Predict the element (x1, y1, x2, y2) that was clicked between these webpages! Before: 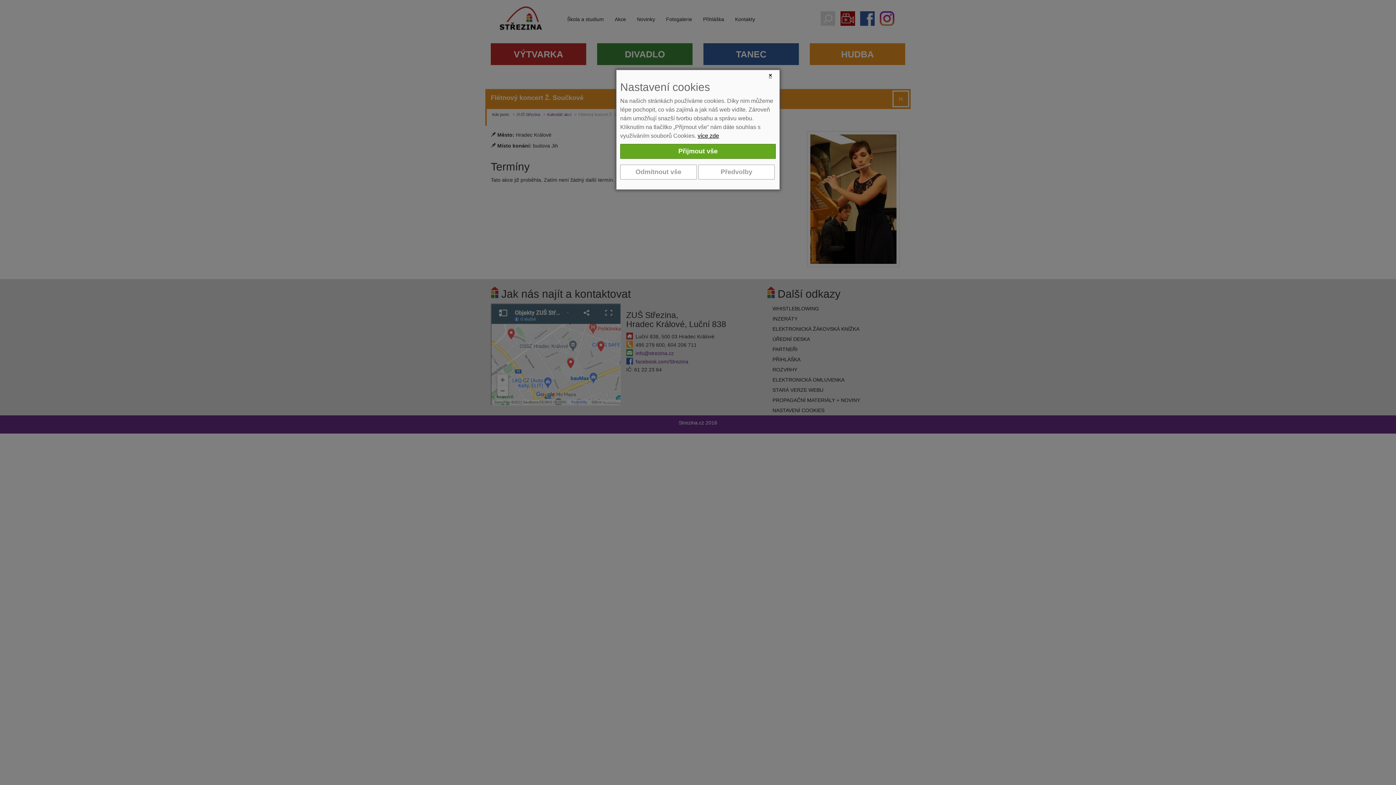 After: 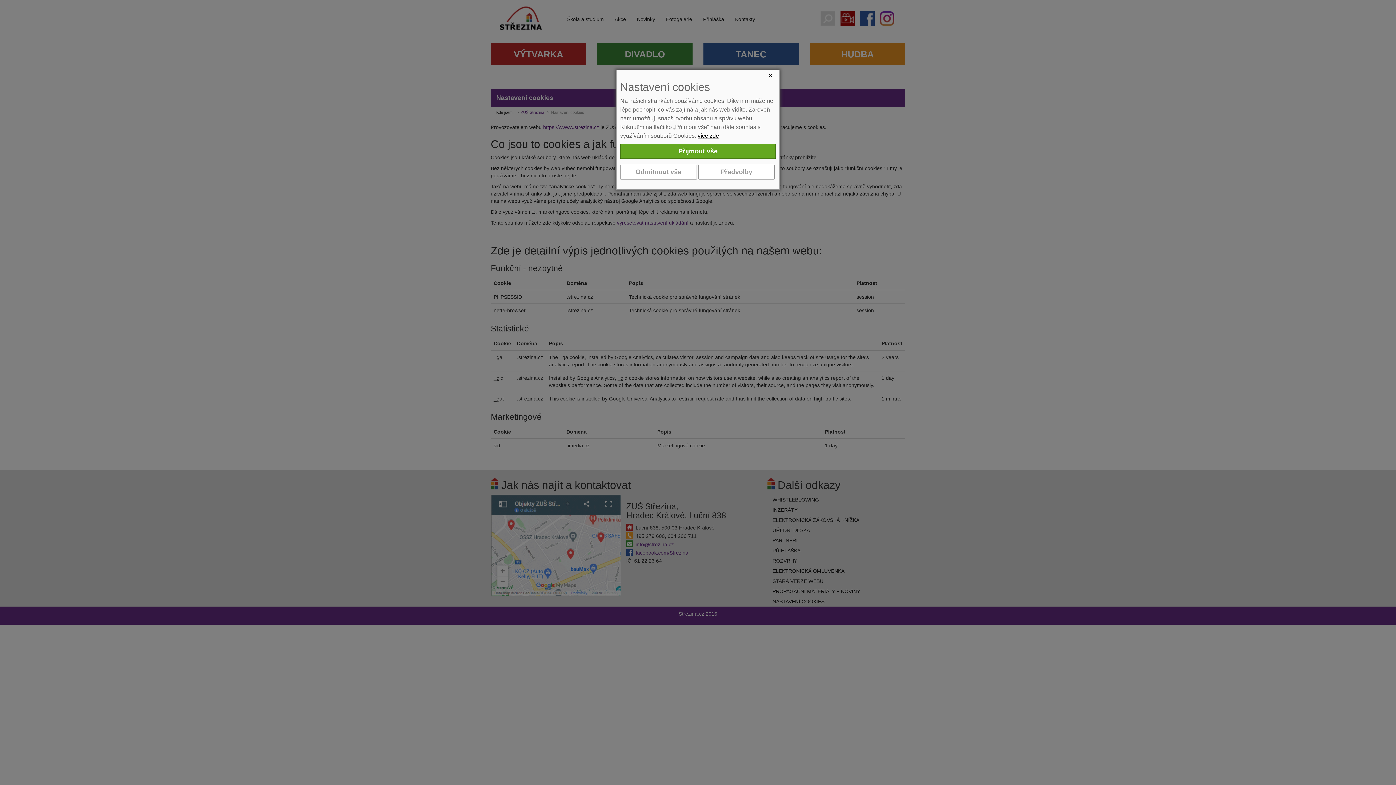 Action: label: více zde bbox: (697, 132, 719, 138)